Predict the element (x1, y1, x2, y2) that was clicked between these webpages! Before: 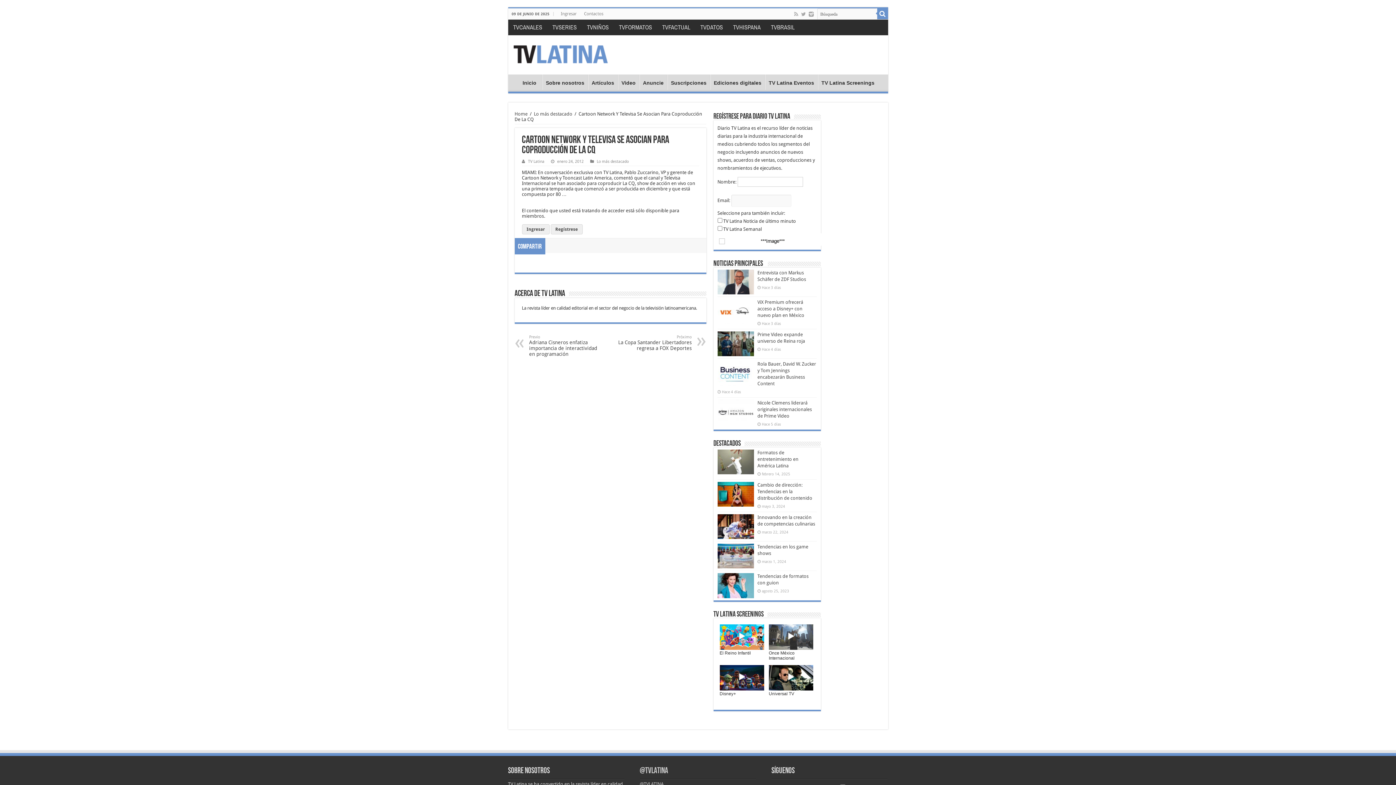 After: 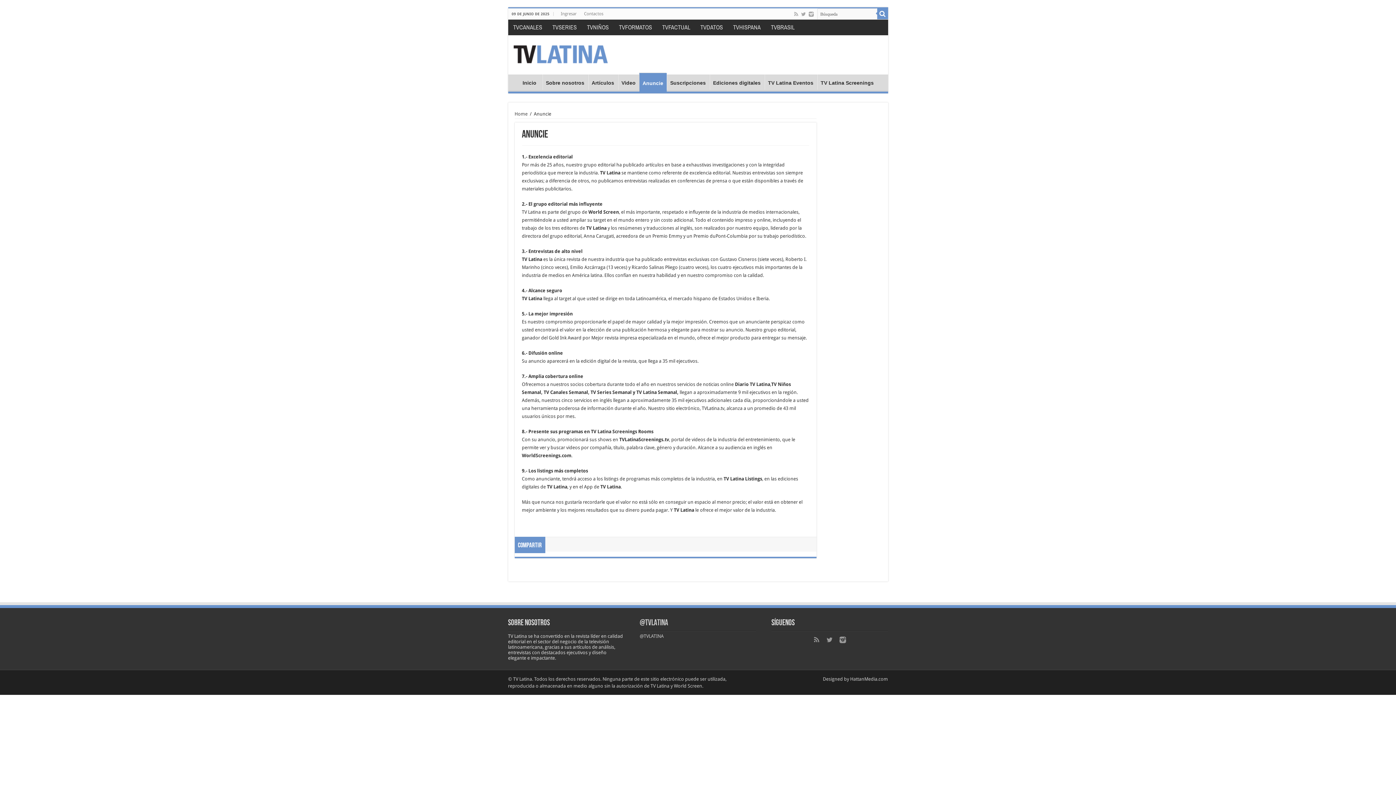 Action: bbox: (639, 74, 667, 89) label: Anuncie